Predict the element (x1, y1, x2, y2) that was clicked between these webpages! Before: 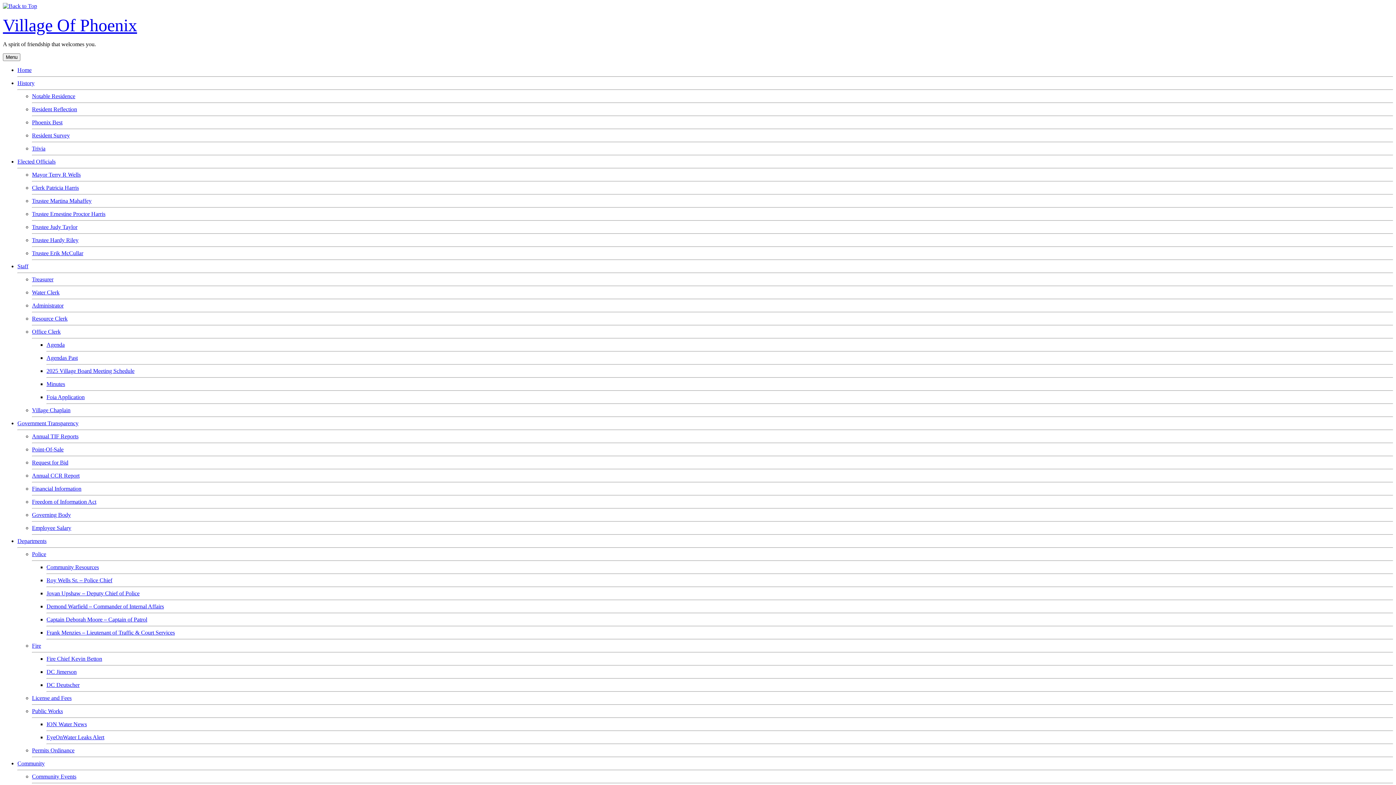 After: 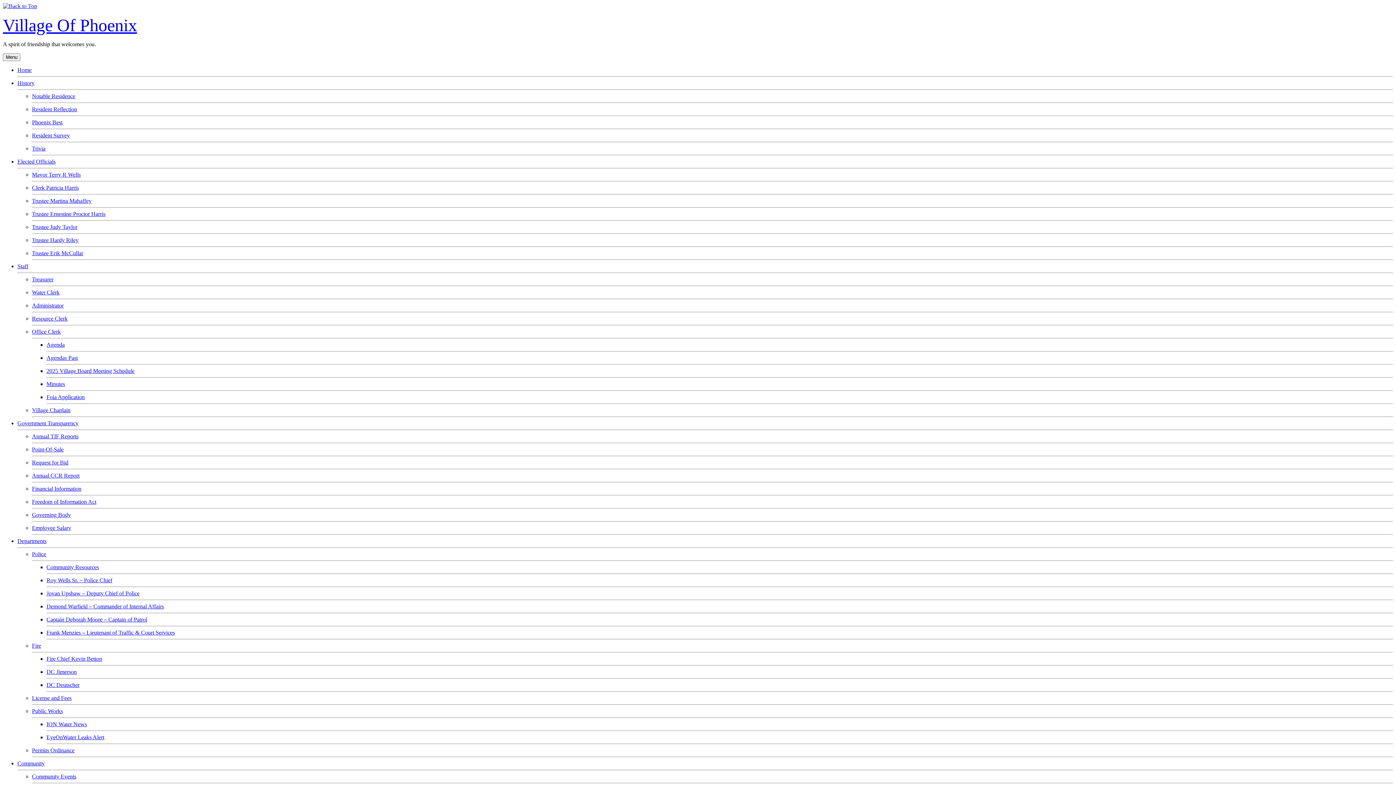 Action: bbox: (17, 420, 78, 426) label: Government Transparency